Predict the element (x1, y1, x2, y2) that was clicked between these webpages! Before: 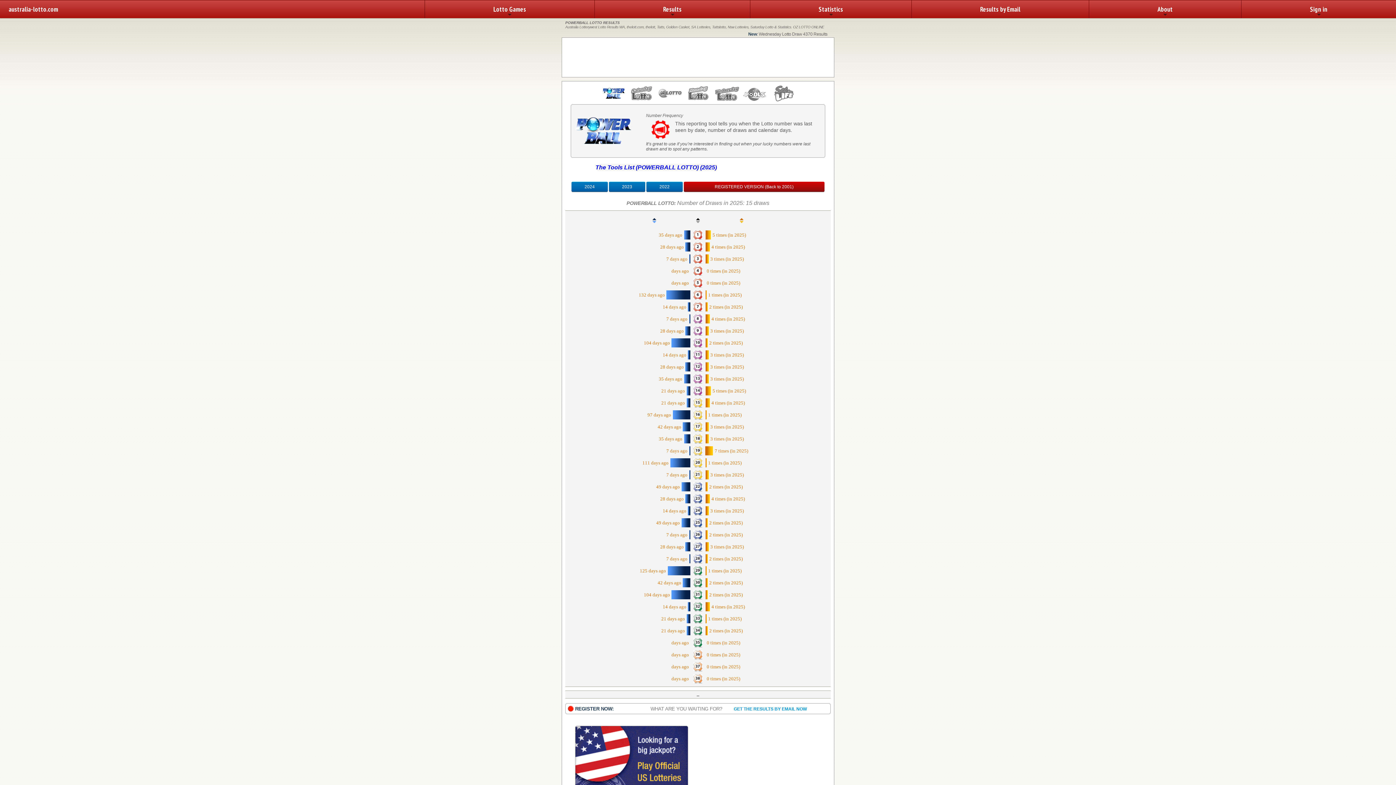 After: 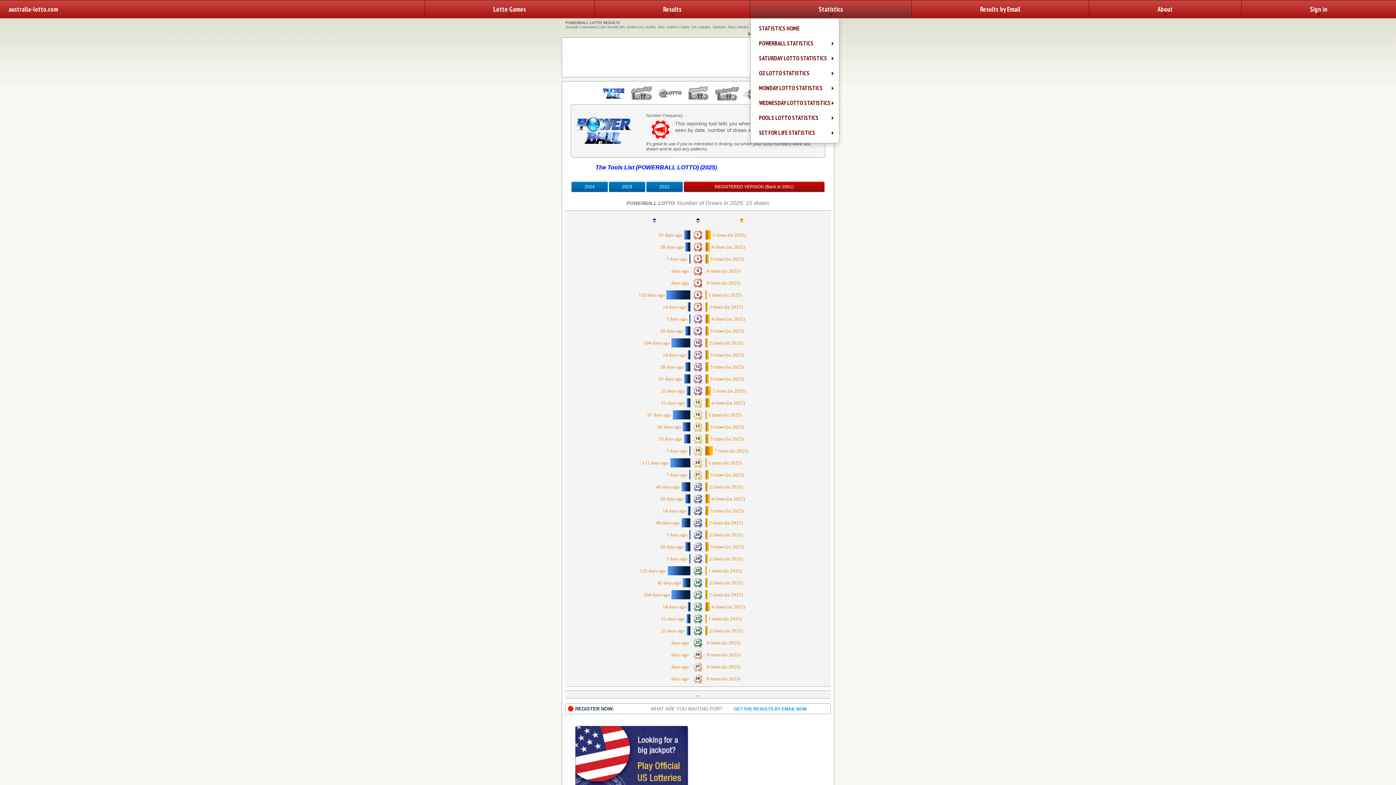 Action: label: Statistics bbox: (750, 0, 911, 18)